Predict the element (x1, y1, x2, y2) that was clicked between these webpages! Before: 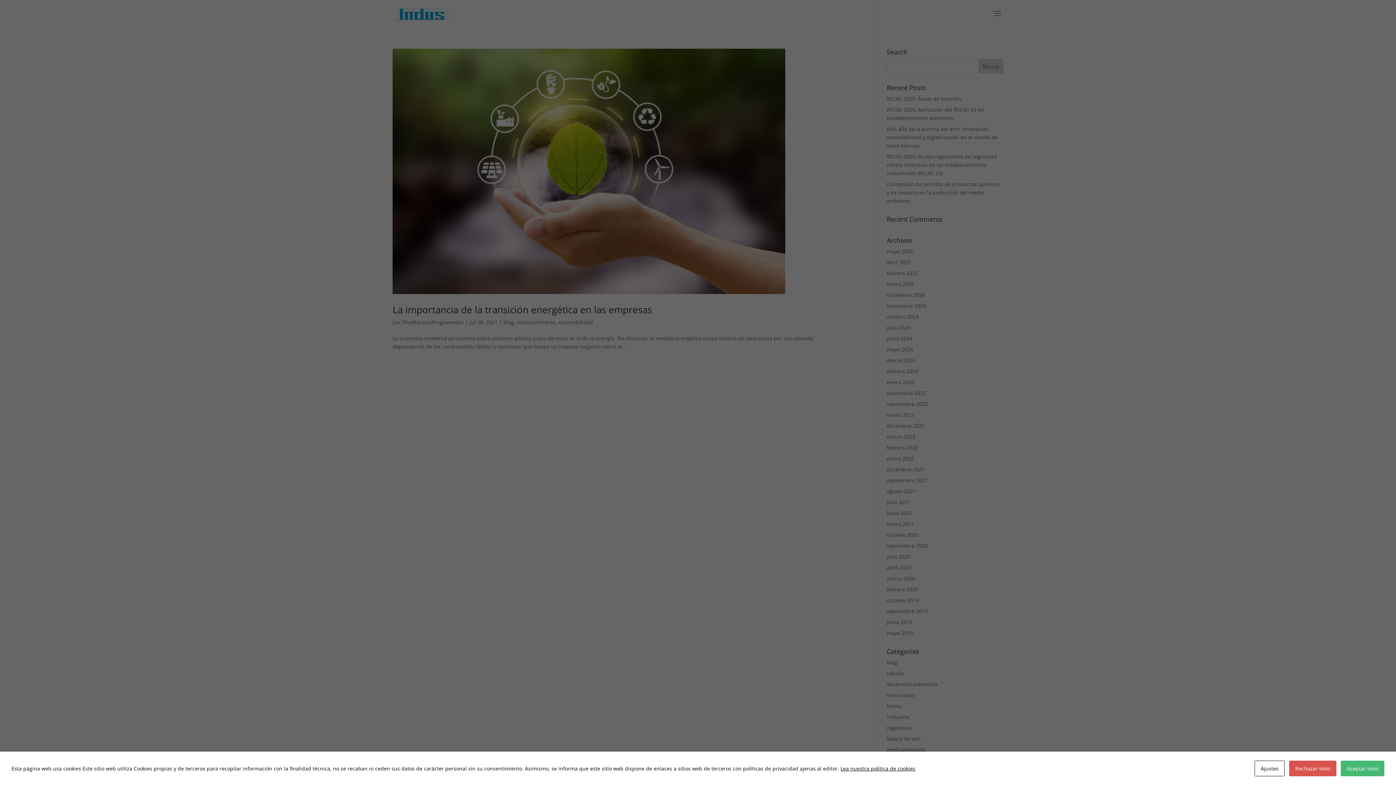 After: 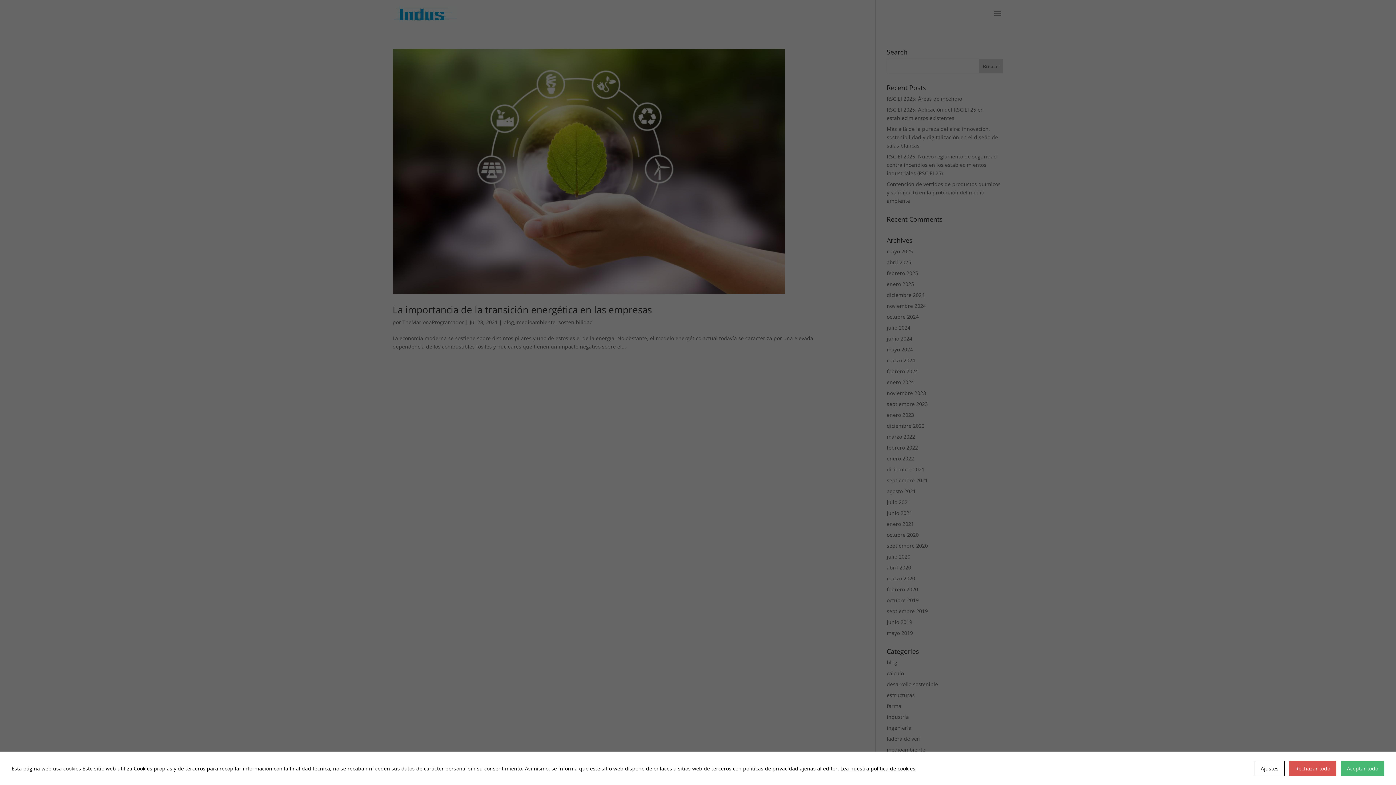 Action: bbox: (840, 765, 915, 772) label: Lea nuestra política de cookies